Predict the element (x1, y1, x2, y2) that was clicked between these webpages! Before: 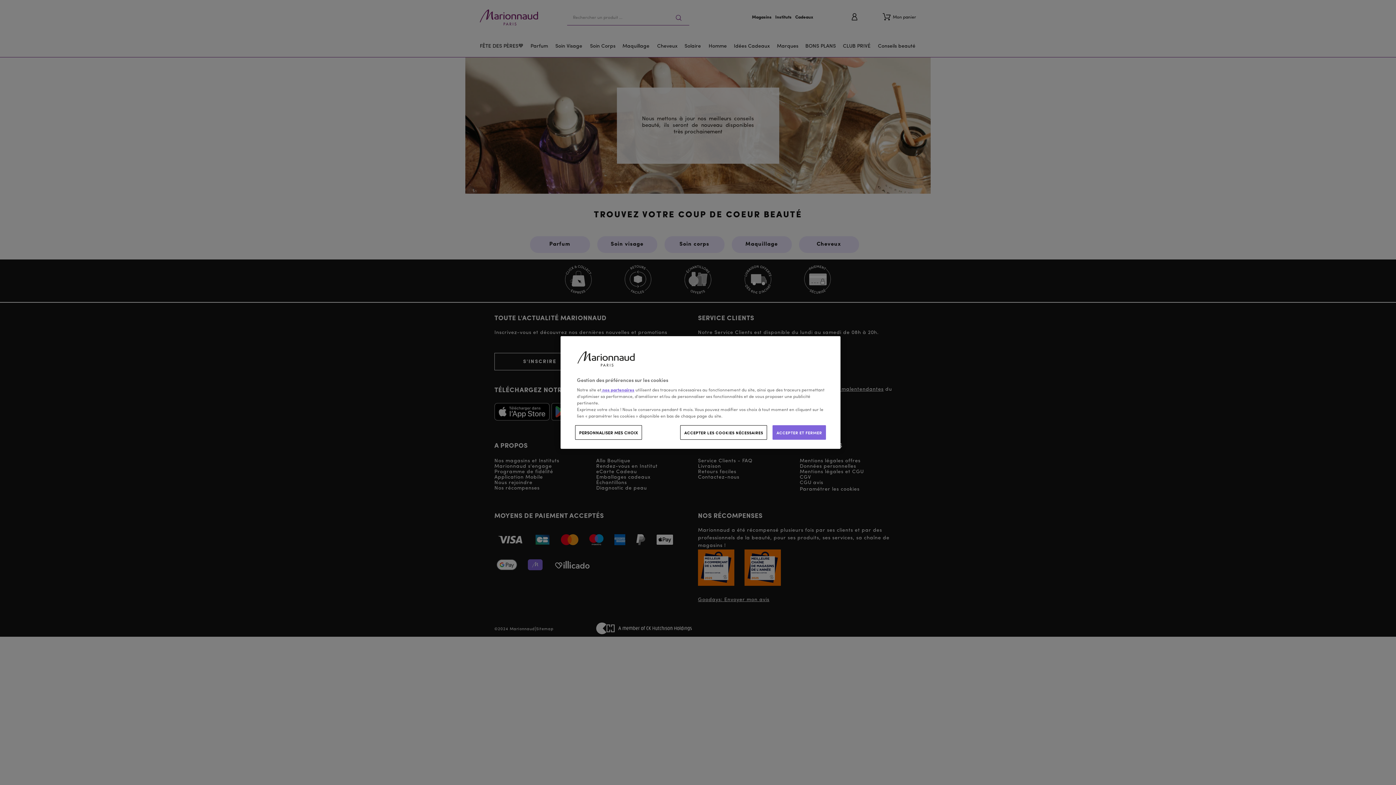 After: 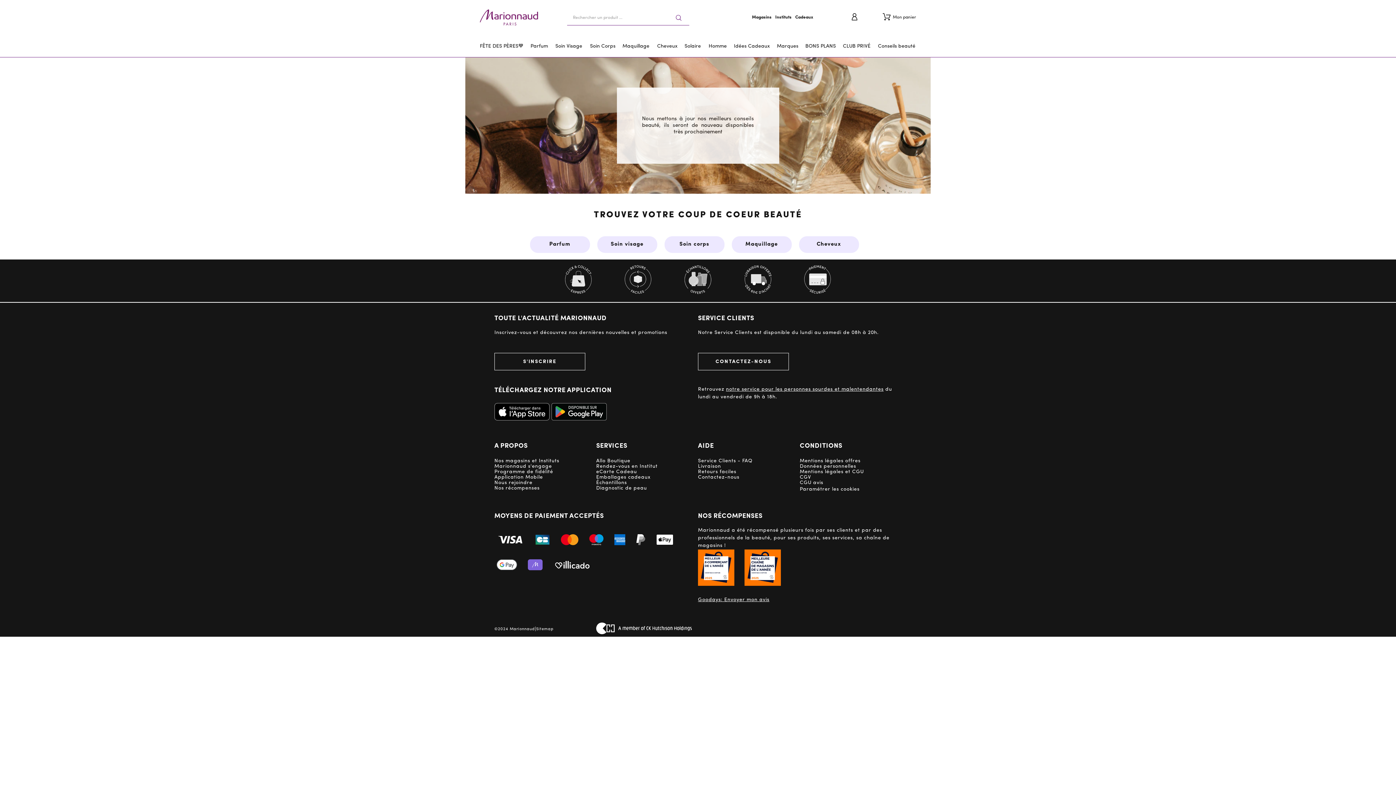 Action: bbox: (680, 425, 767, 440) label: ACCEPTER LES COOKIES NÉCESSAIRES